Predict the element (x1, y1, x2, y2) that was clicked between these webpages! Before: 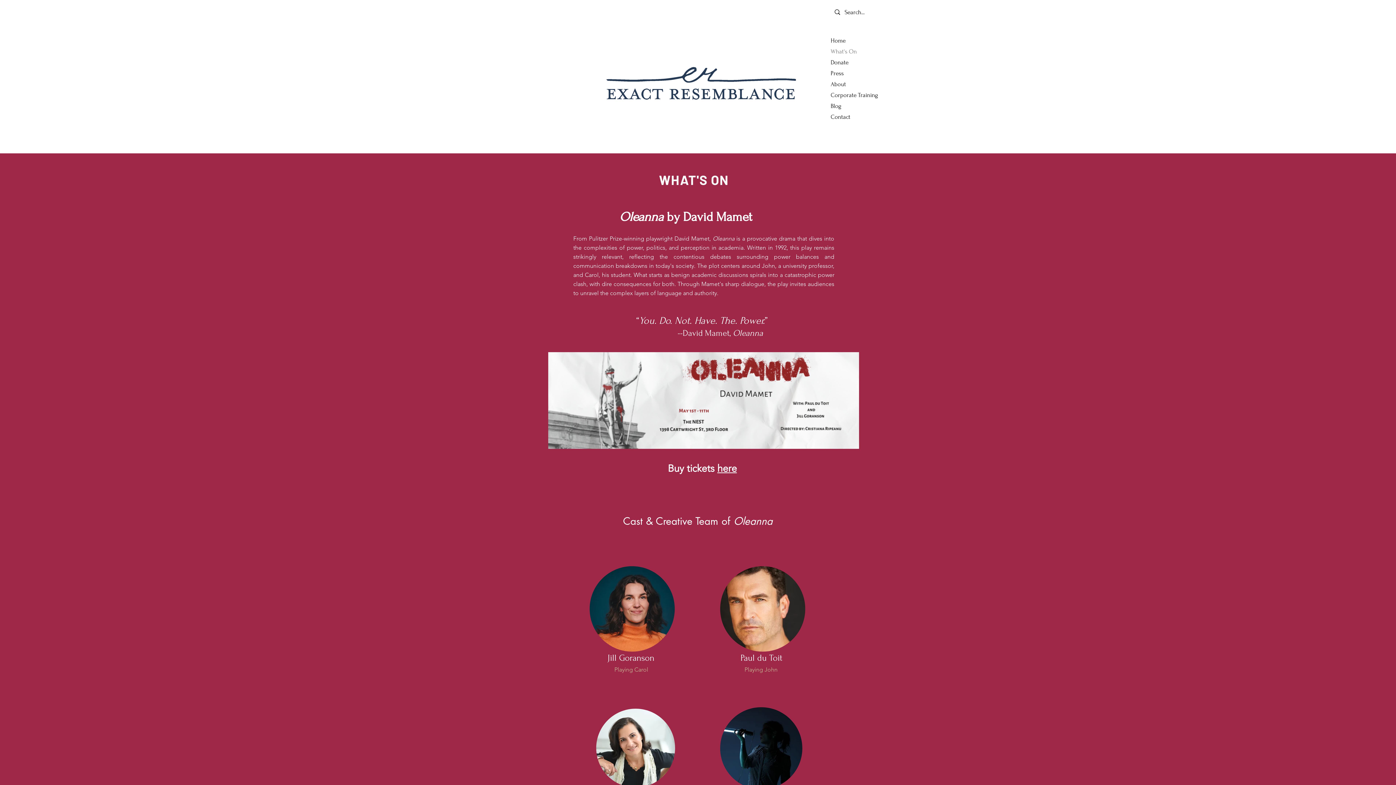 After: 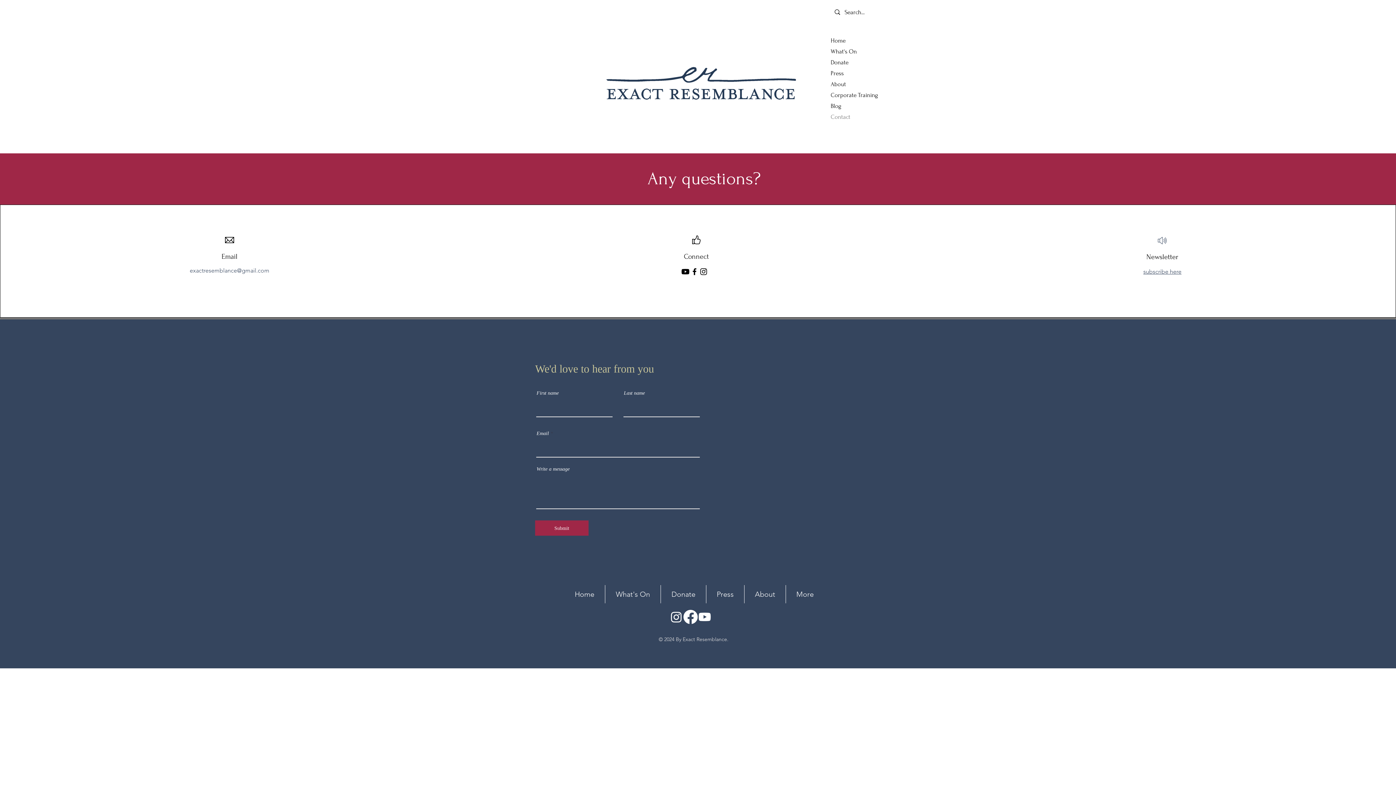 Action: bbox: (830, 111, 888, 122) label: Contact